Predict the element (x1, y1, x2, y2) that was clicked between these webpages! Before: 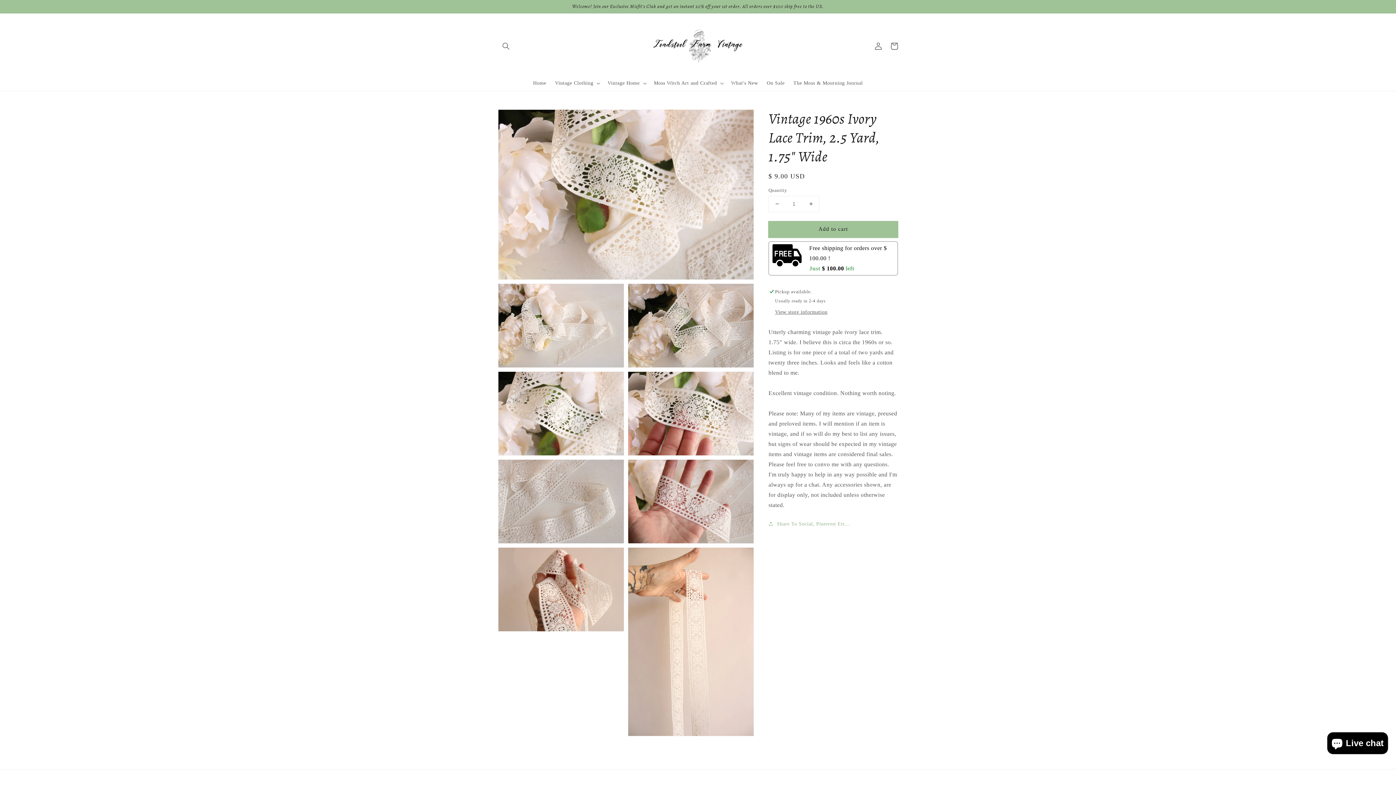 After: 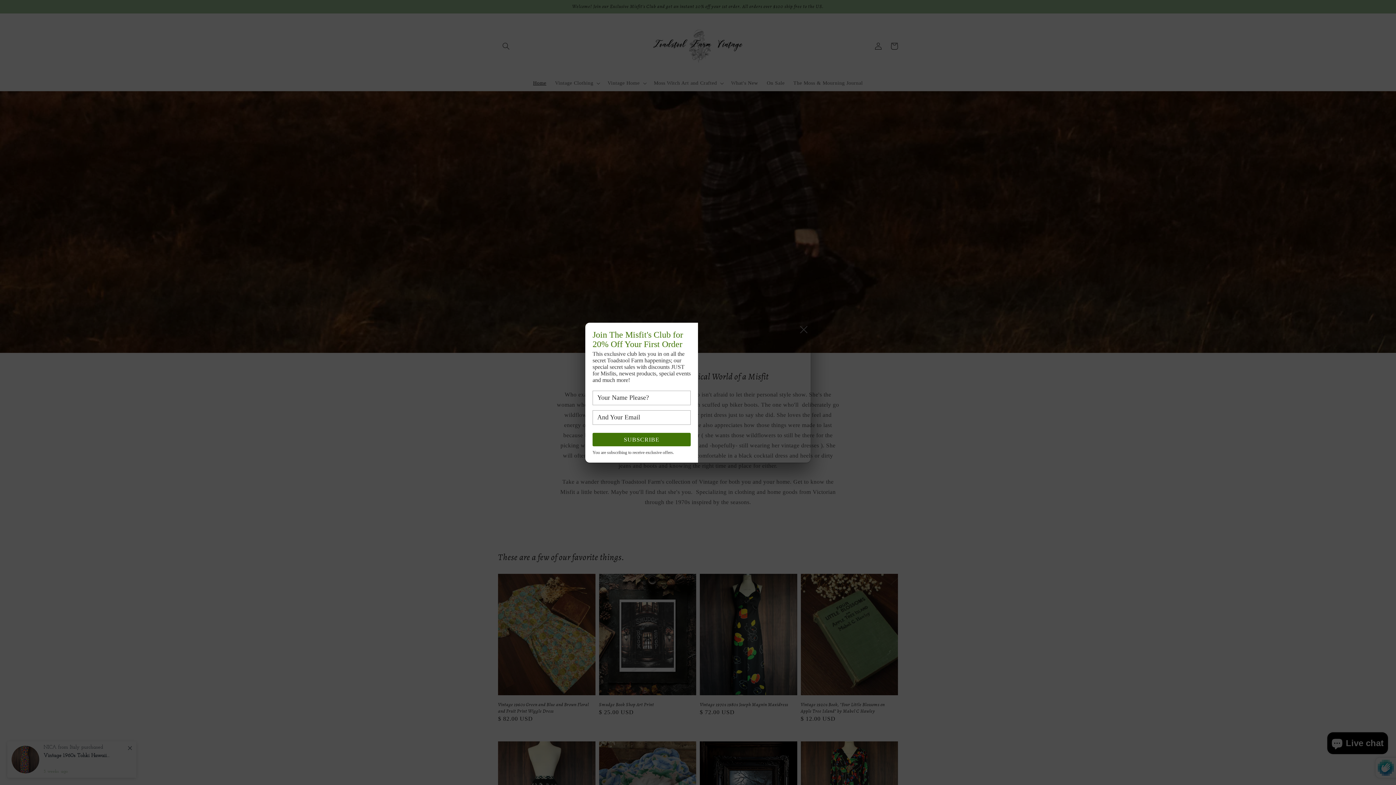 Action: bbox: (650, 20, 746, 71)